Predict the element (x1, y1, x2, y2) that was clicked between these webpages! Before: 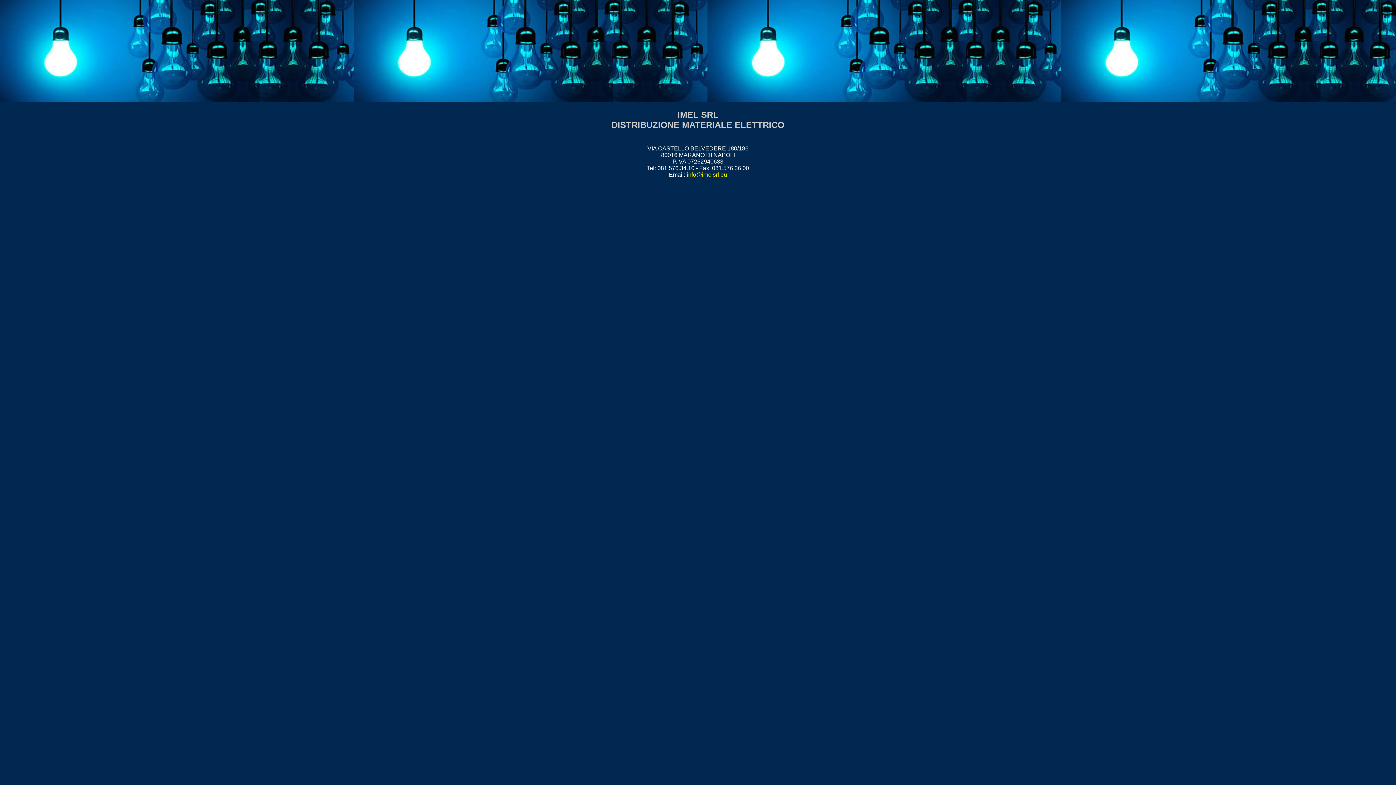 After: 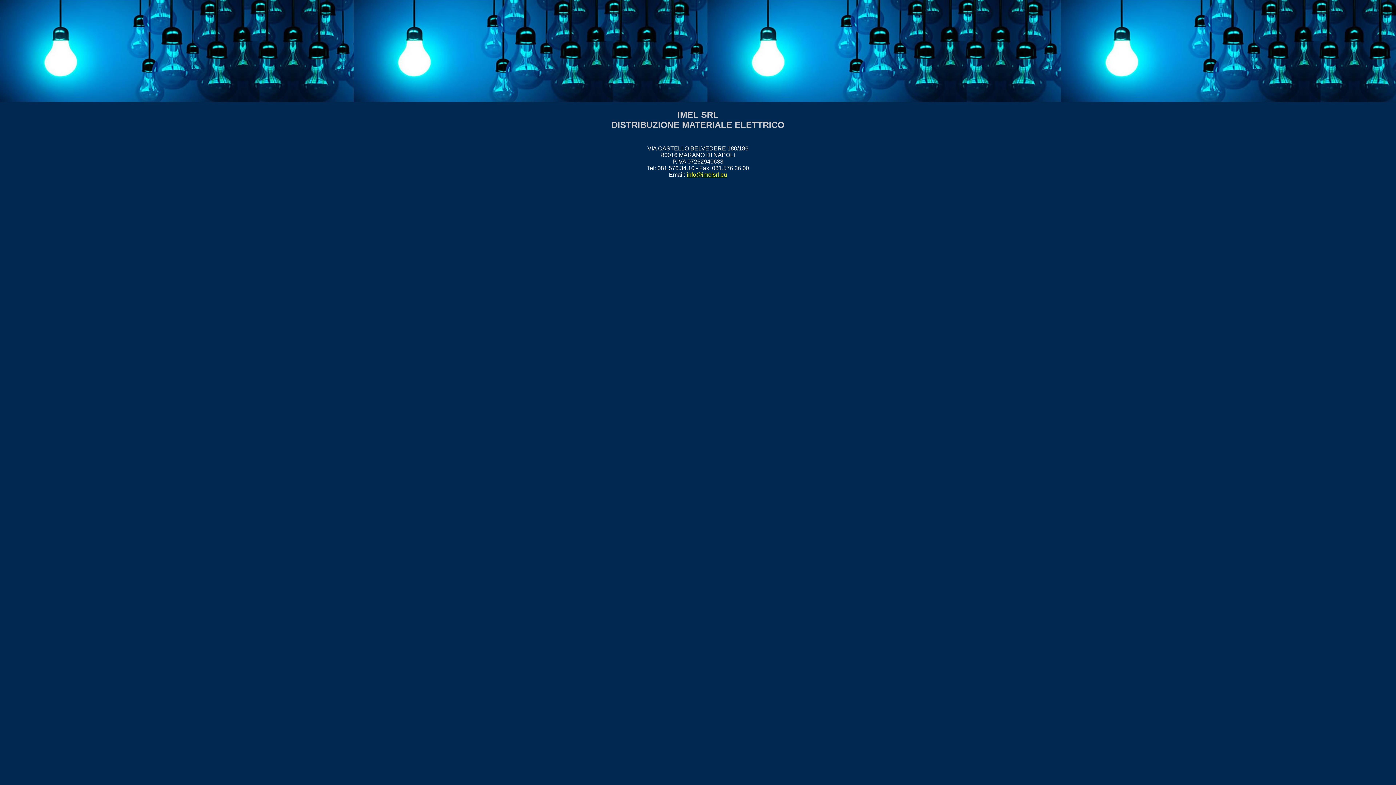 Action: bbox: (686, 171, 727, 177) label: info@imelsrl.eu